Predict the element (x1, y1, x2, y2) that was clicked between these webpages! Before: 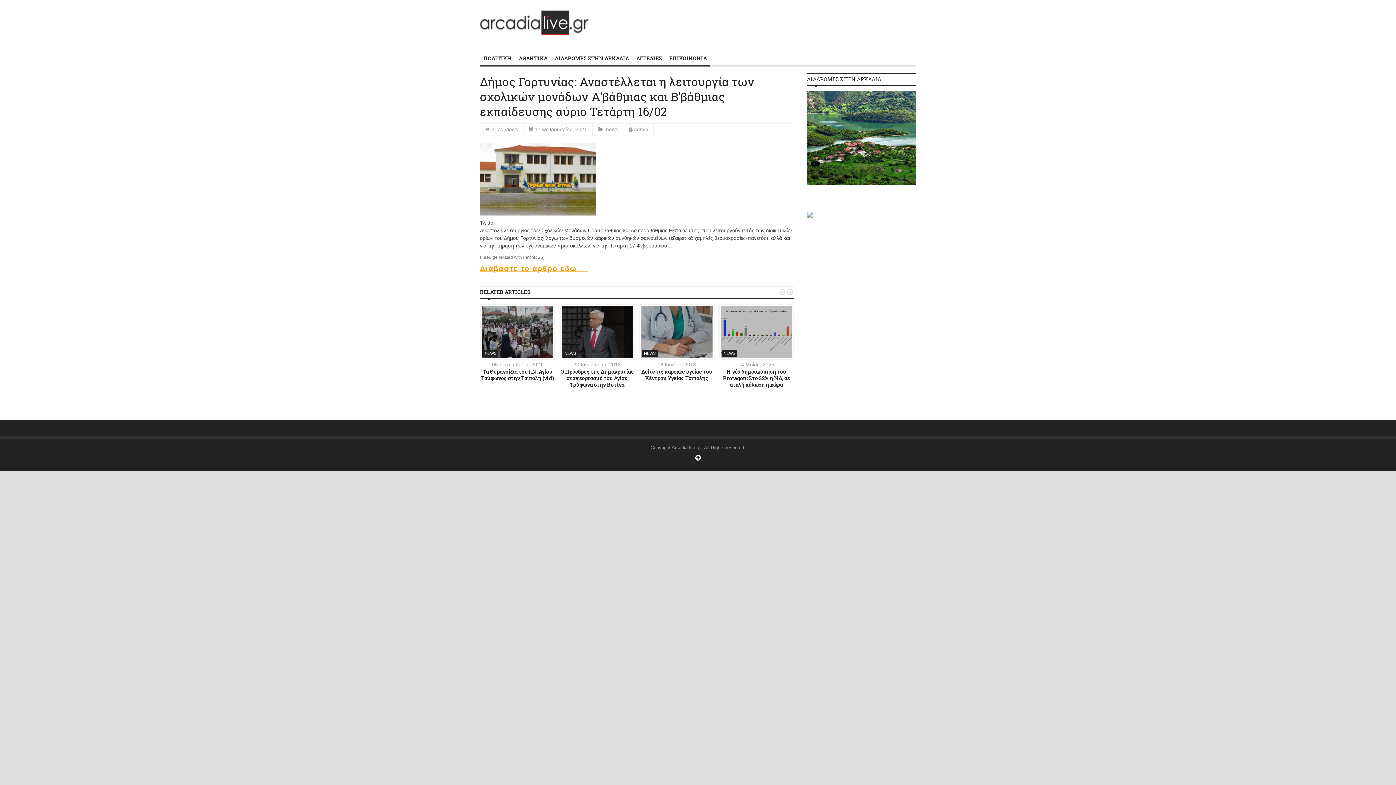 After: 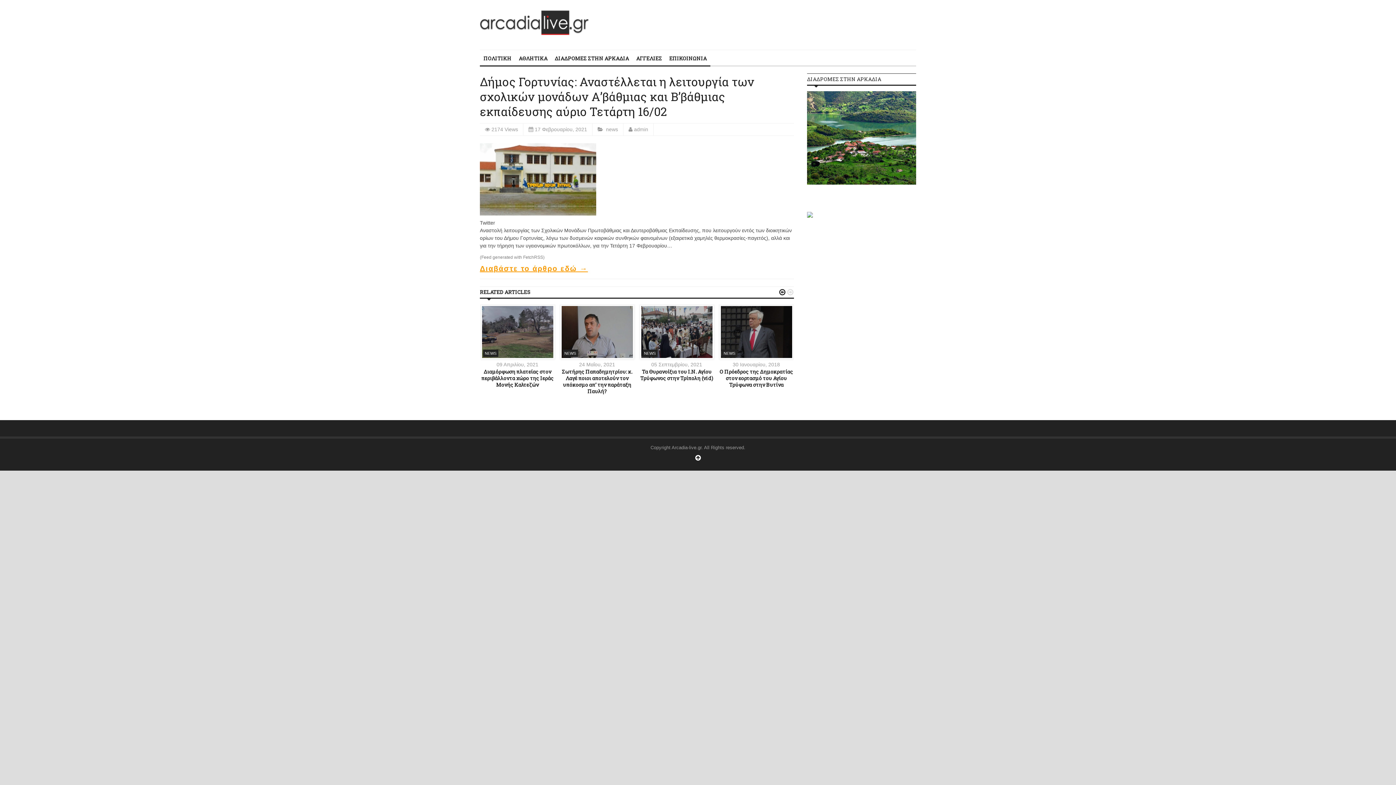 Action: bbox: (779, 288, 786, 296) label: 